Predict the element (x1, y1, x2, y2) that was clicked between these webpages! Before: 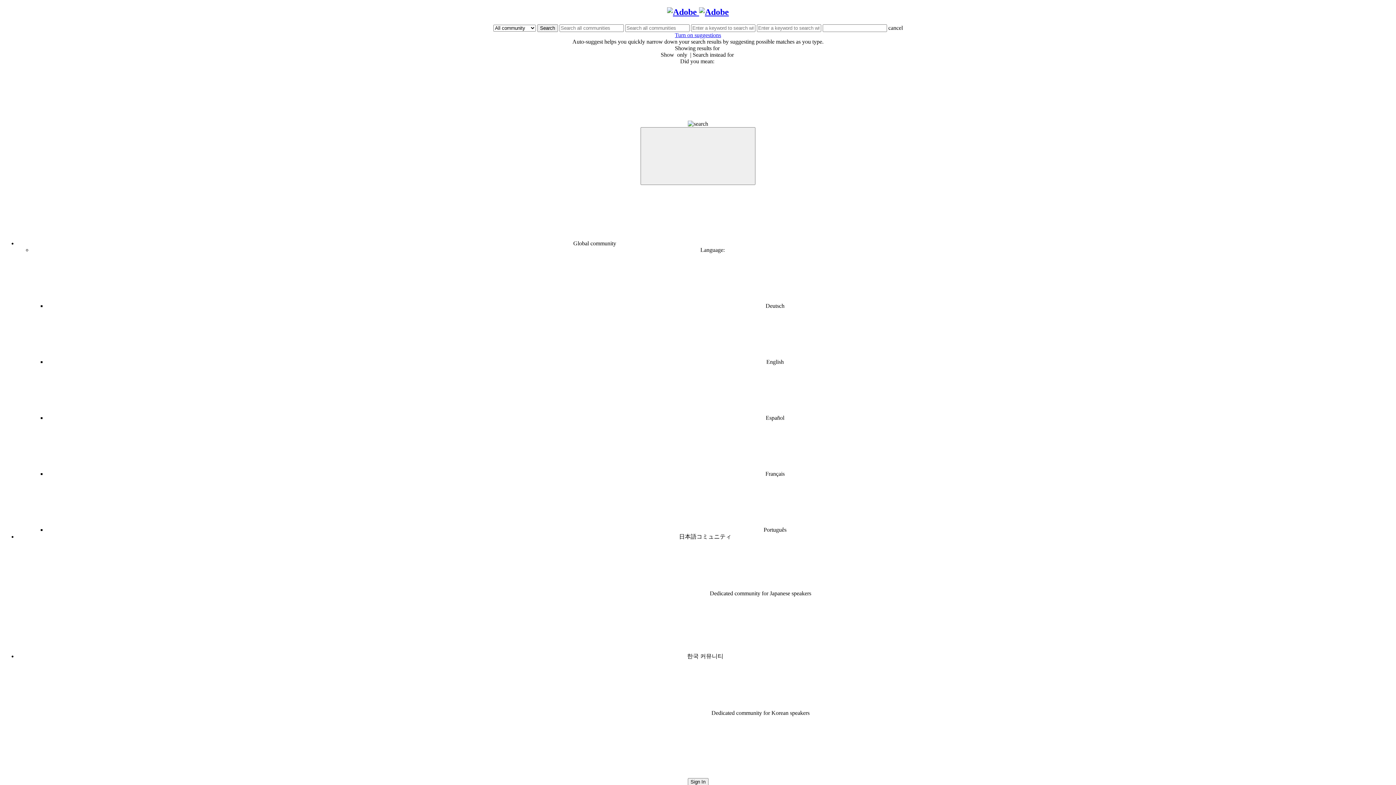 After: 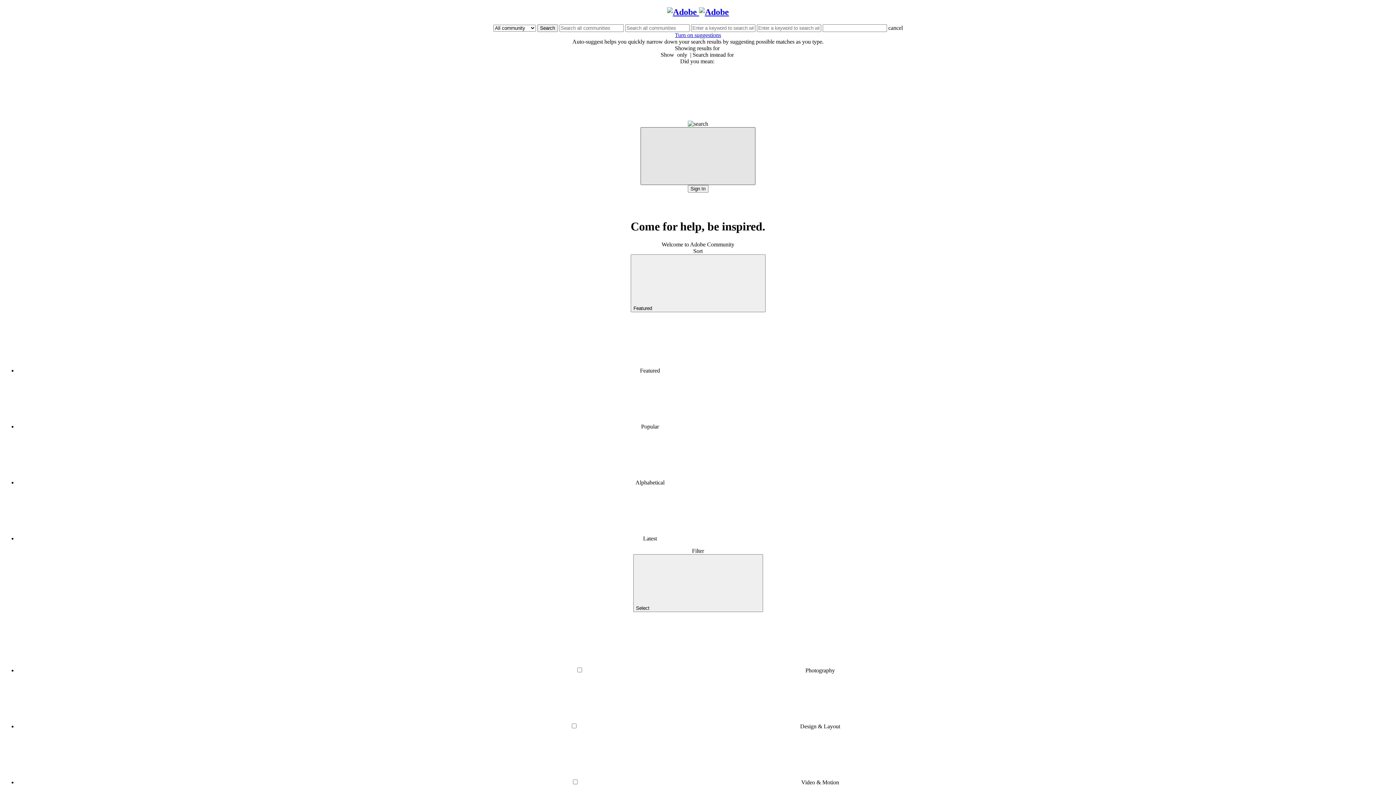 Action: label: Language DropDown bbox: (640, 127, 755, 185)